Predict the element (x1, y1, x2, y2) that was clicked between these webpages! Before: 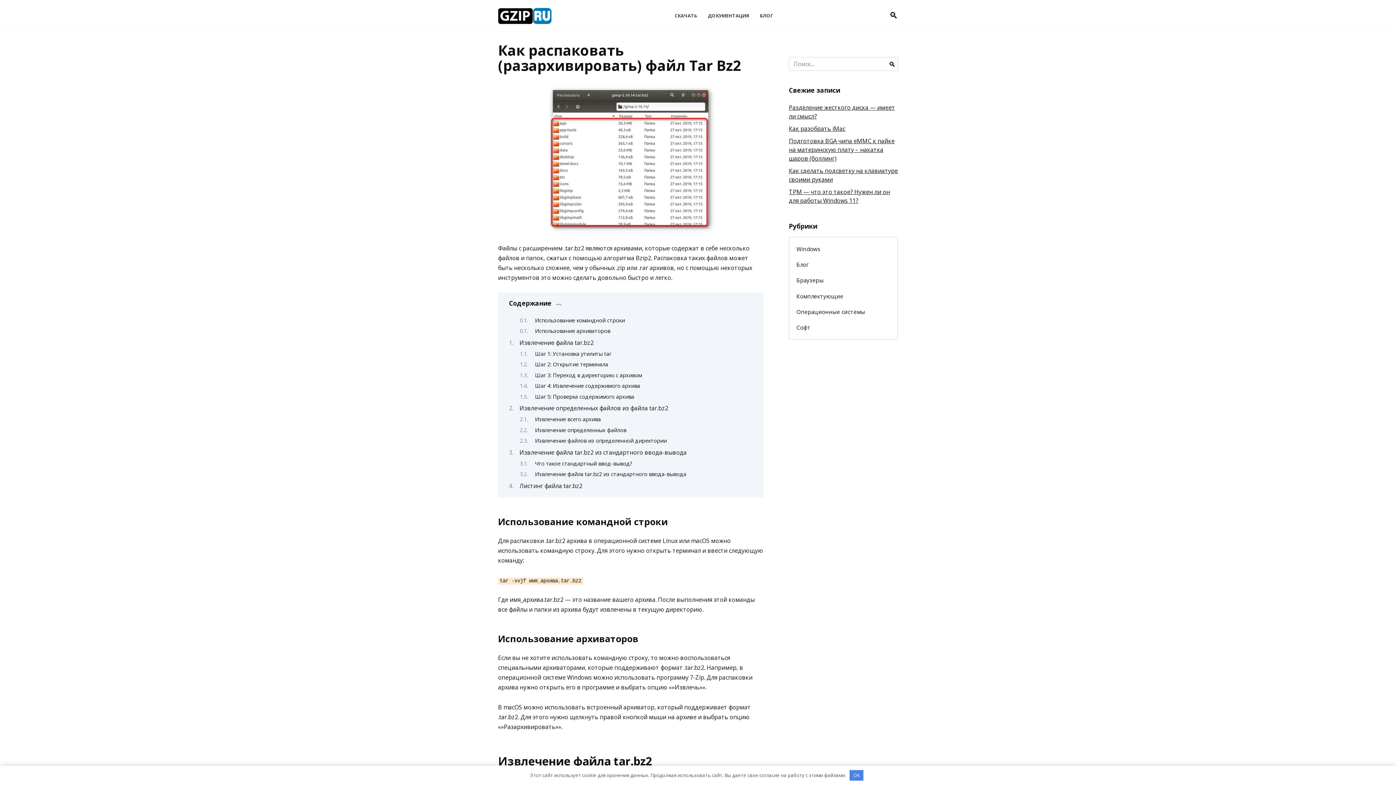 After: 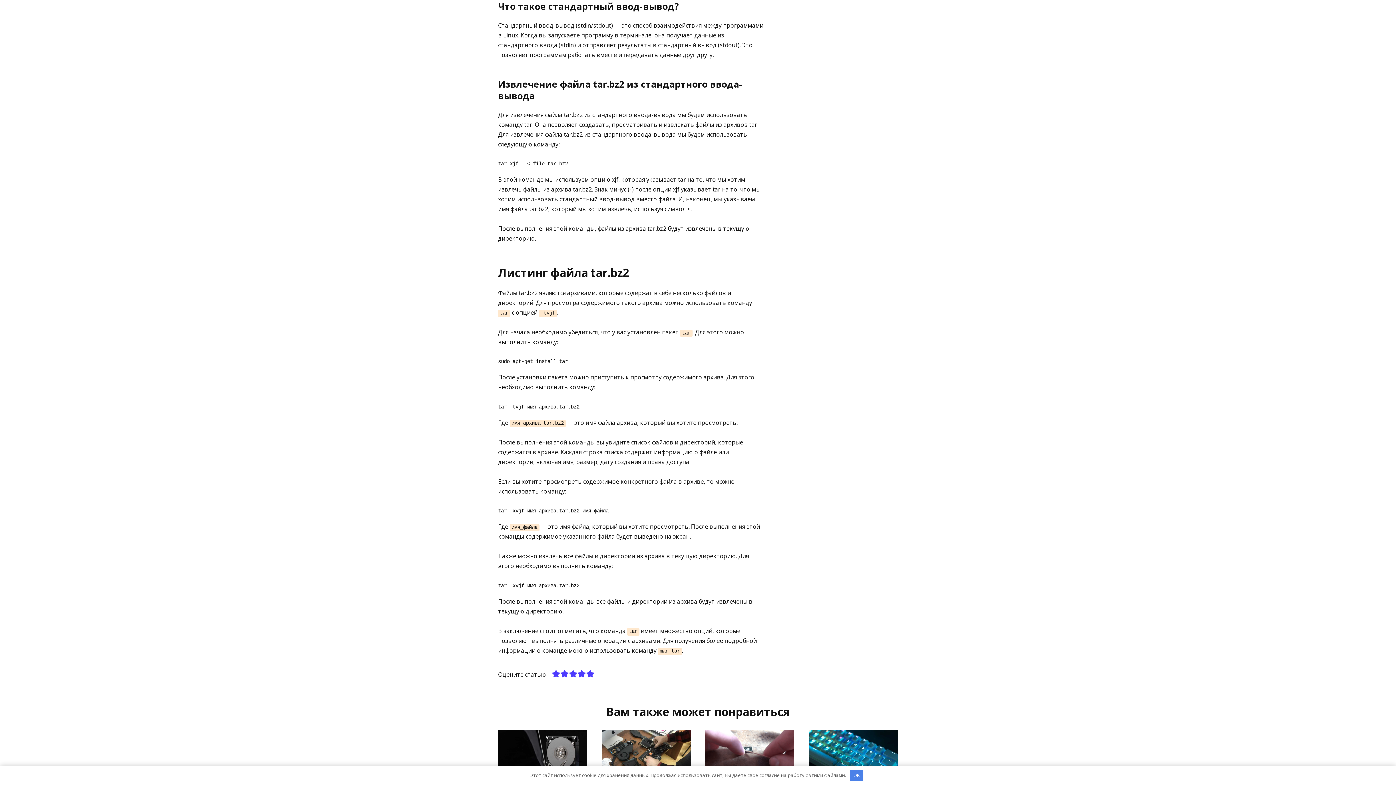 Action: bbox: (535, 460, 632, 467) label: Что такое стандартный ввод-вывод?